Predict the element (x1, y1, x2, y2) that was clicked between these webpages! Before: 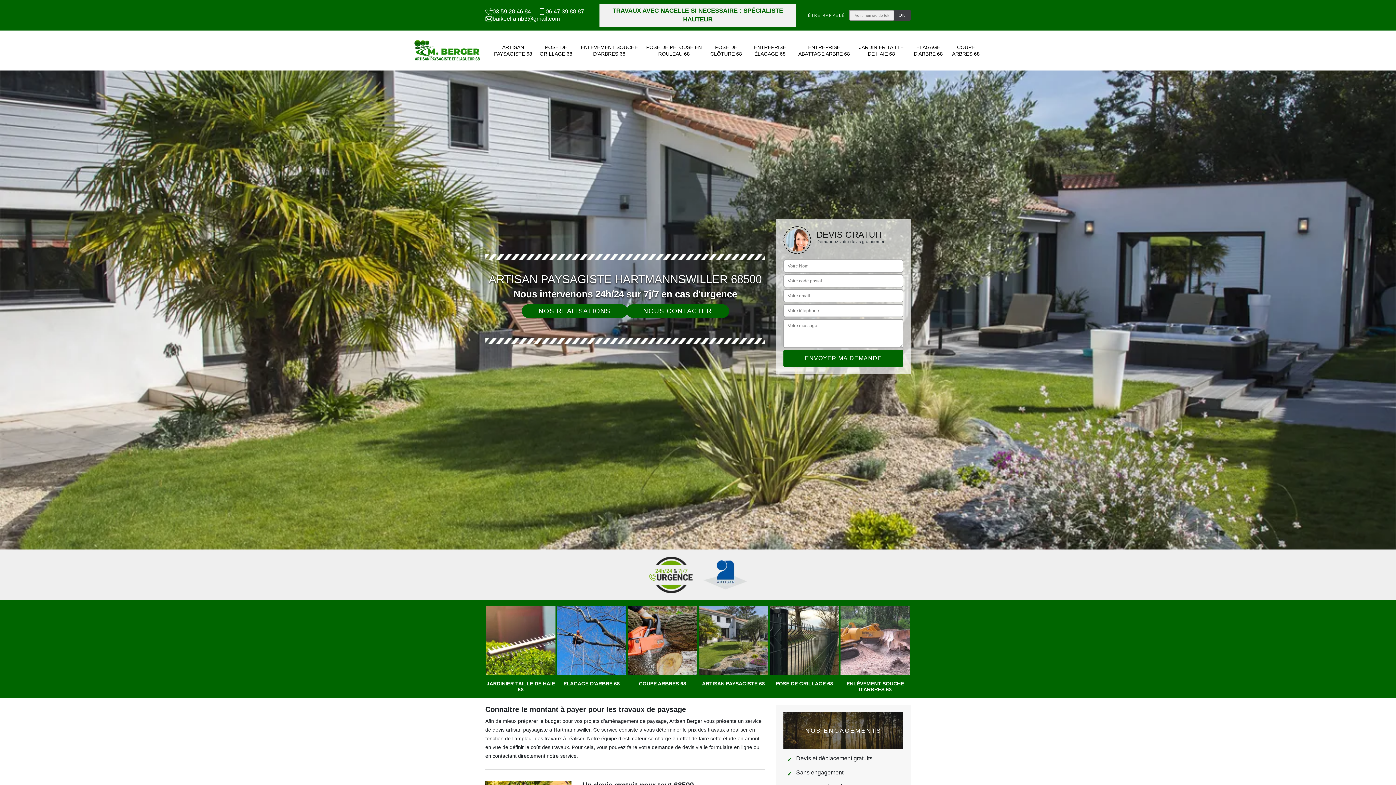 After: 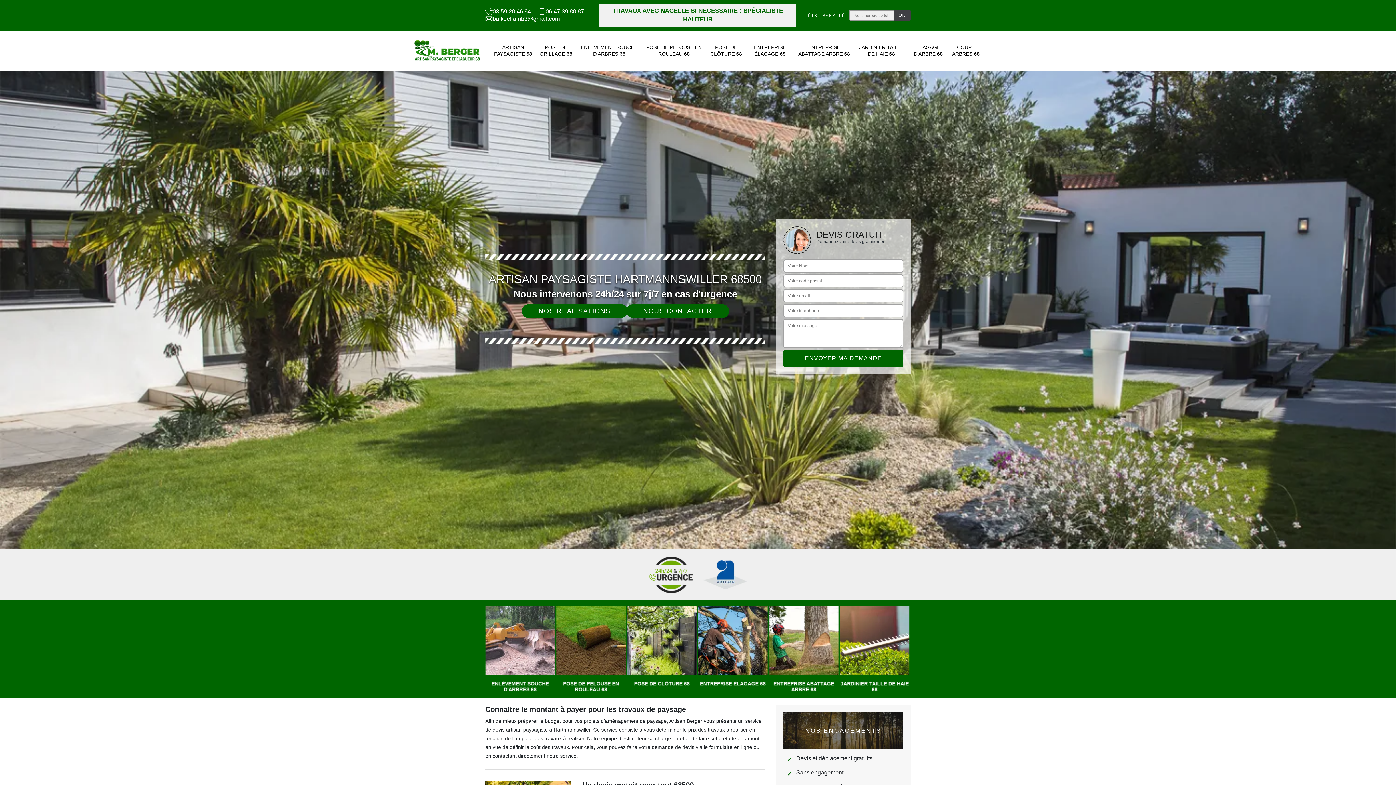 Action: bbox: (485, 8, 531, 15) label: 03 59 28 46 84